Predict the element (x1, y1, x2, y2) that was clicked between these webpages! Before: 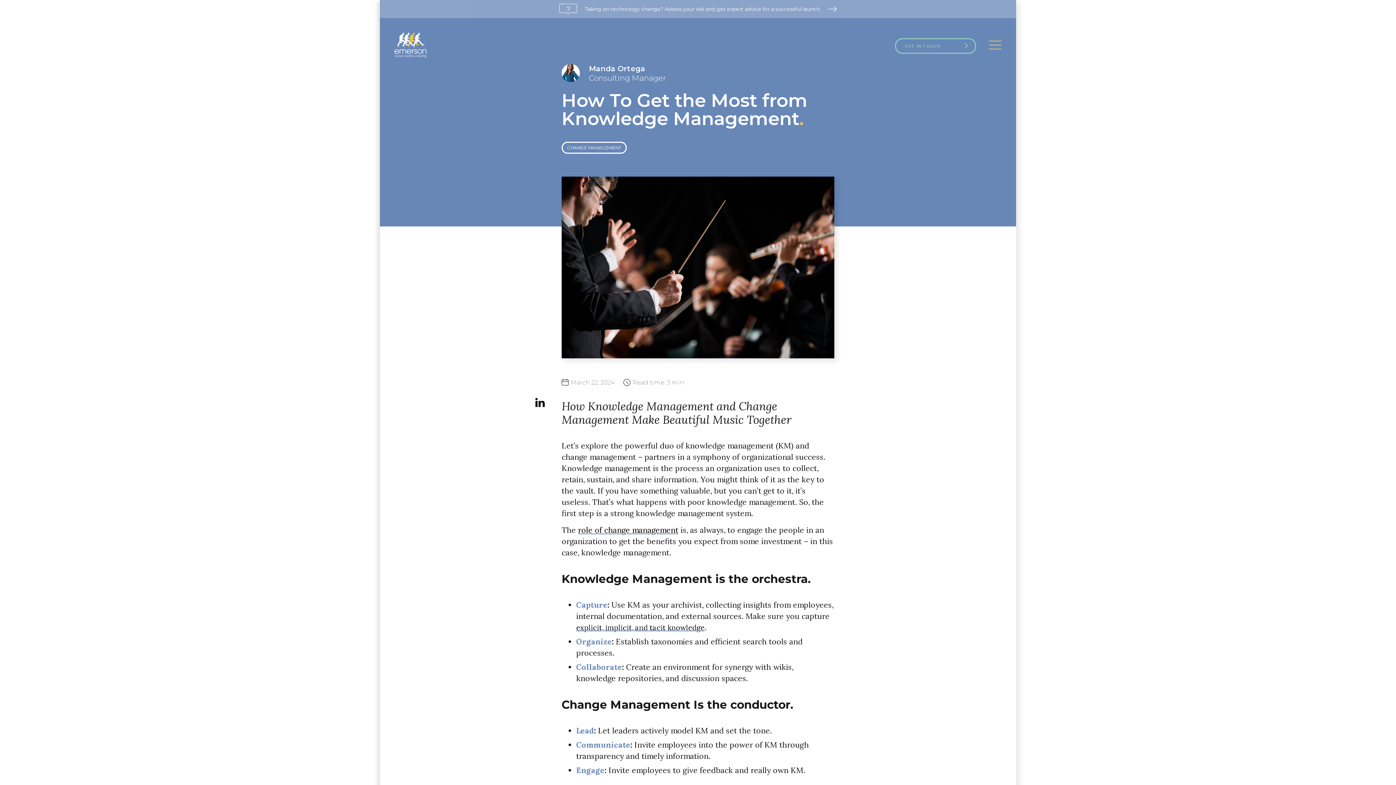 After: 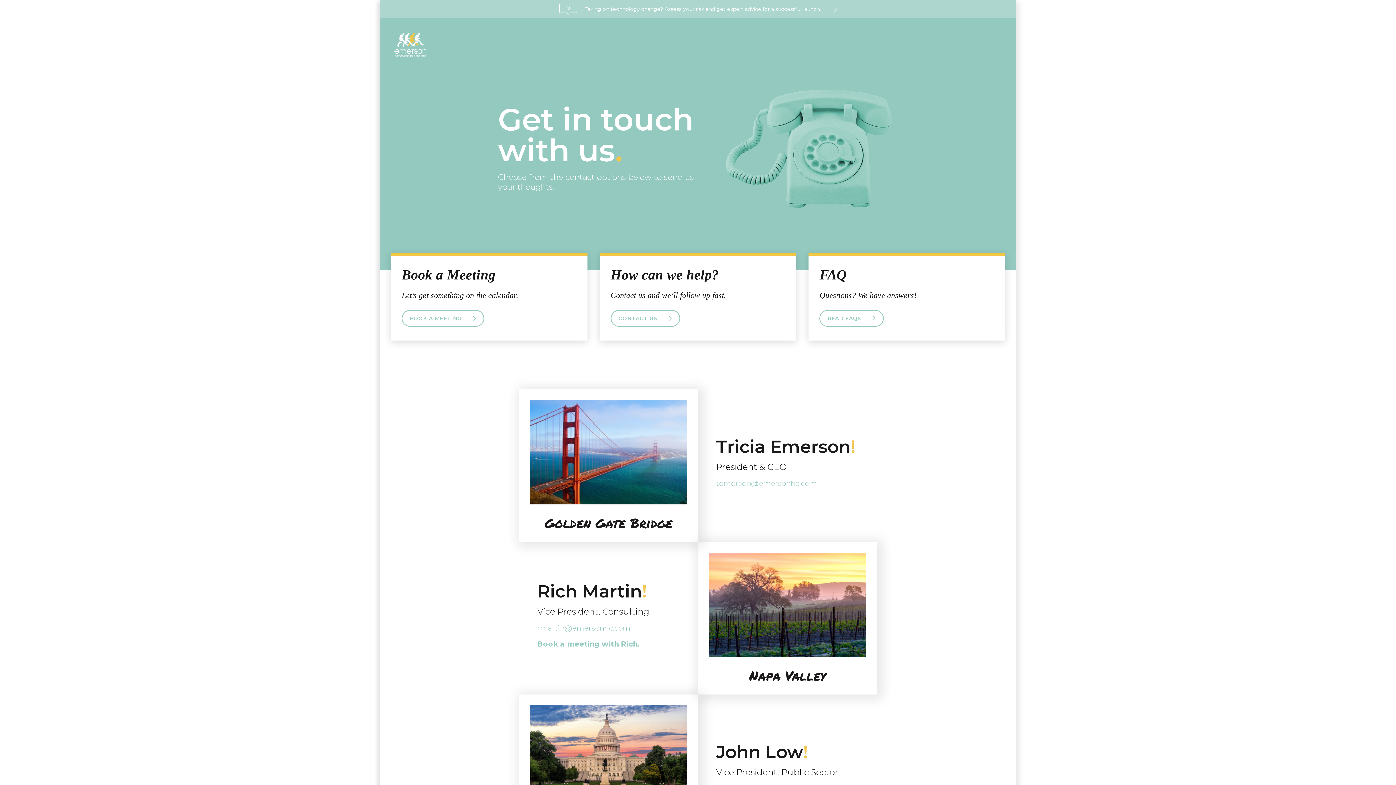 Action: bbox: (896, 39, 975, 52) label: GET IN TOUCH